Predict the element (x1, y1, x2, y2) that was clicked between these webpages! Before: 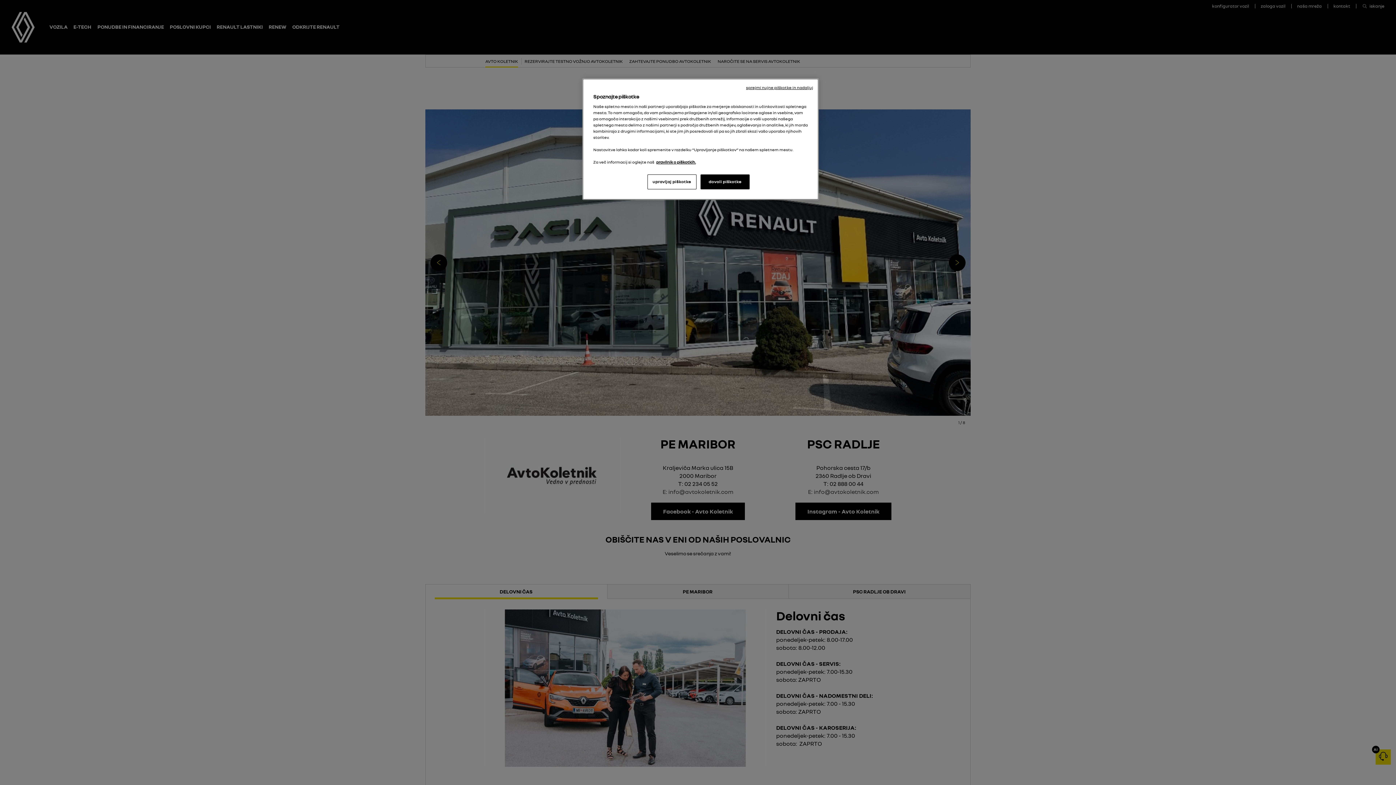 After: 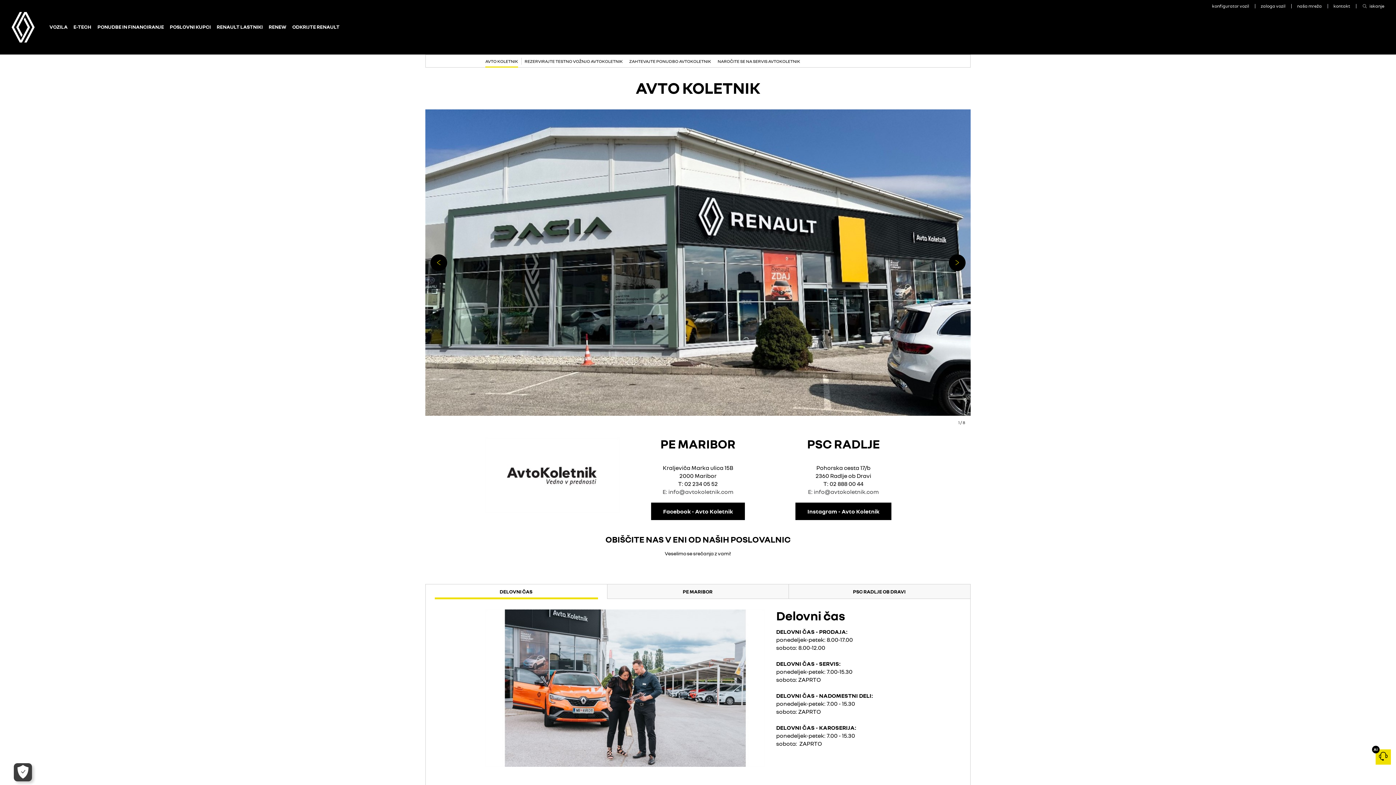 Action: bbox: (700, 174, 749, 189) label: dovoli piškotke